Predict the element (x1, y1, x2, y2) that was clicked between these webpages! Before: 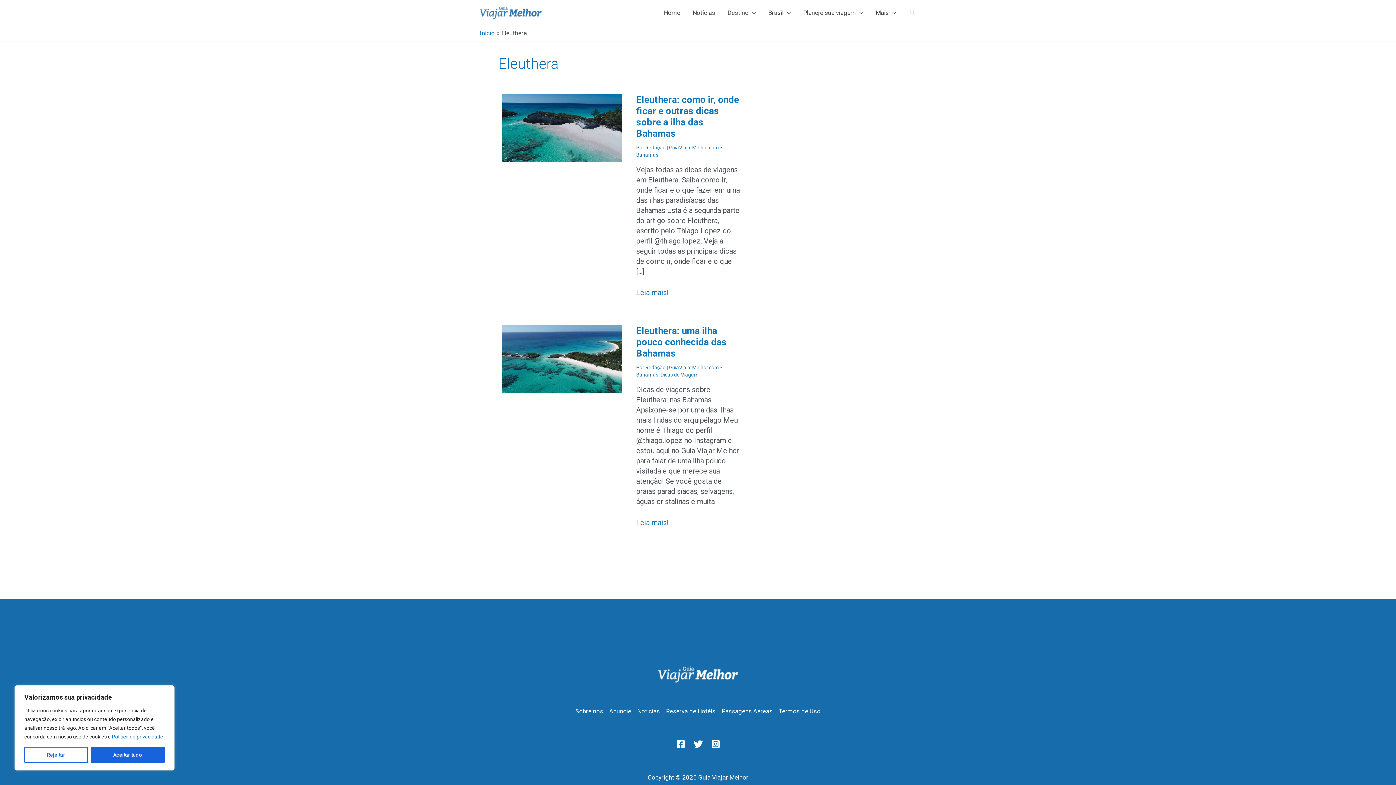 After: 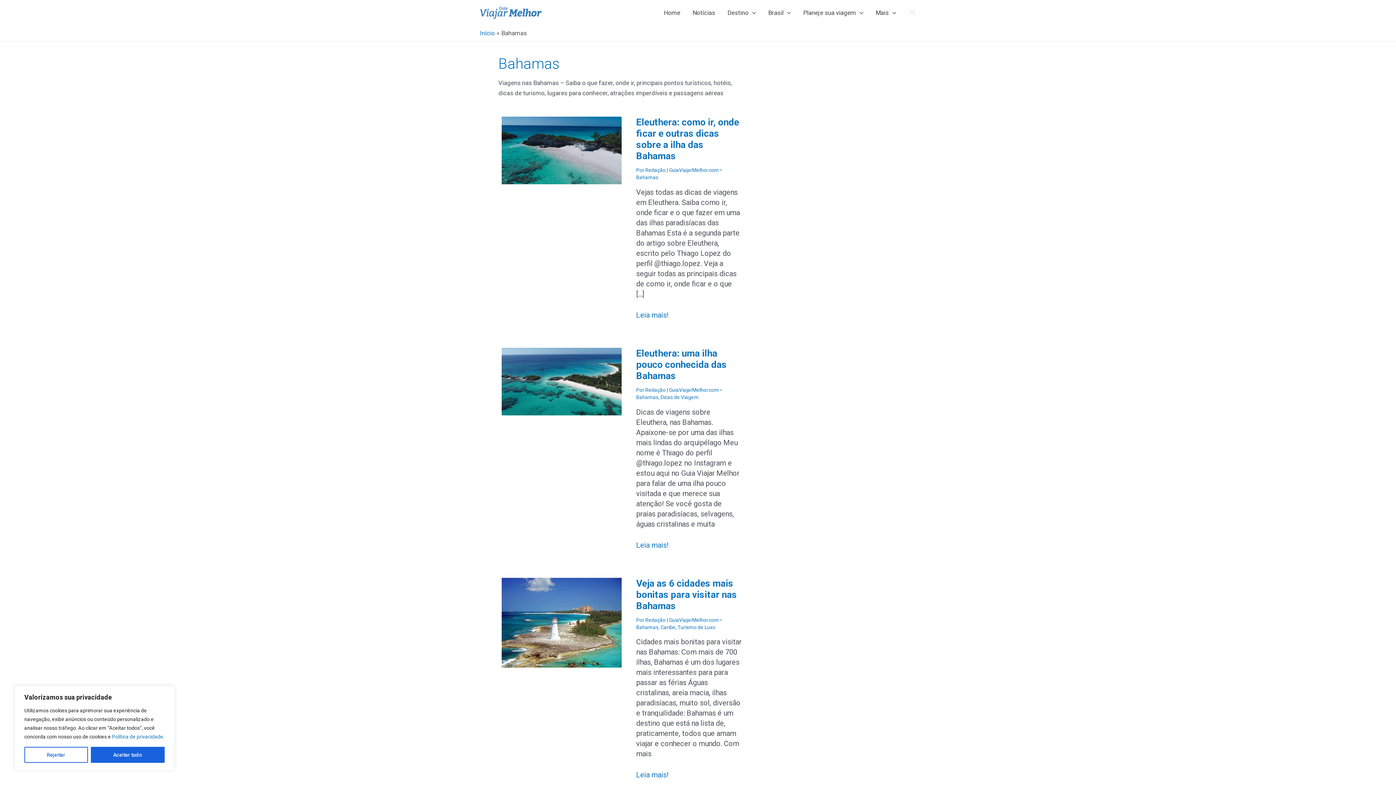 Action: label: Bahamas bbox: (636, 152, 658, 157)